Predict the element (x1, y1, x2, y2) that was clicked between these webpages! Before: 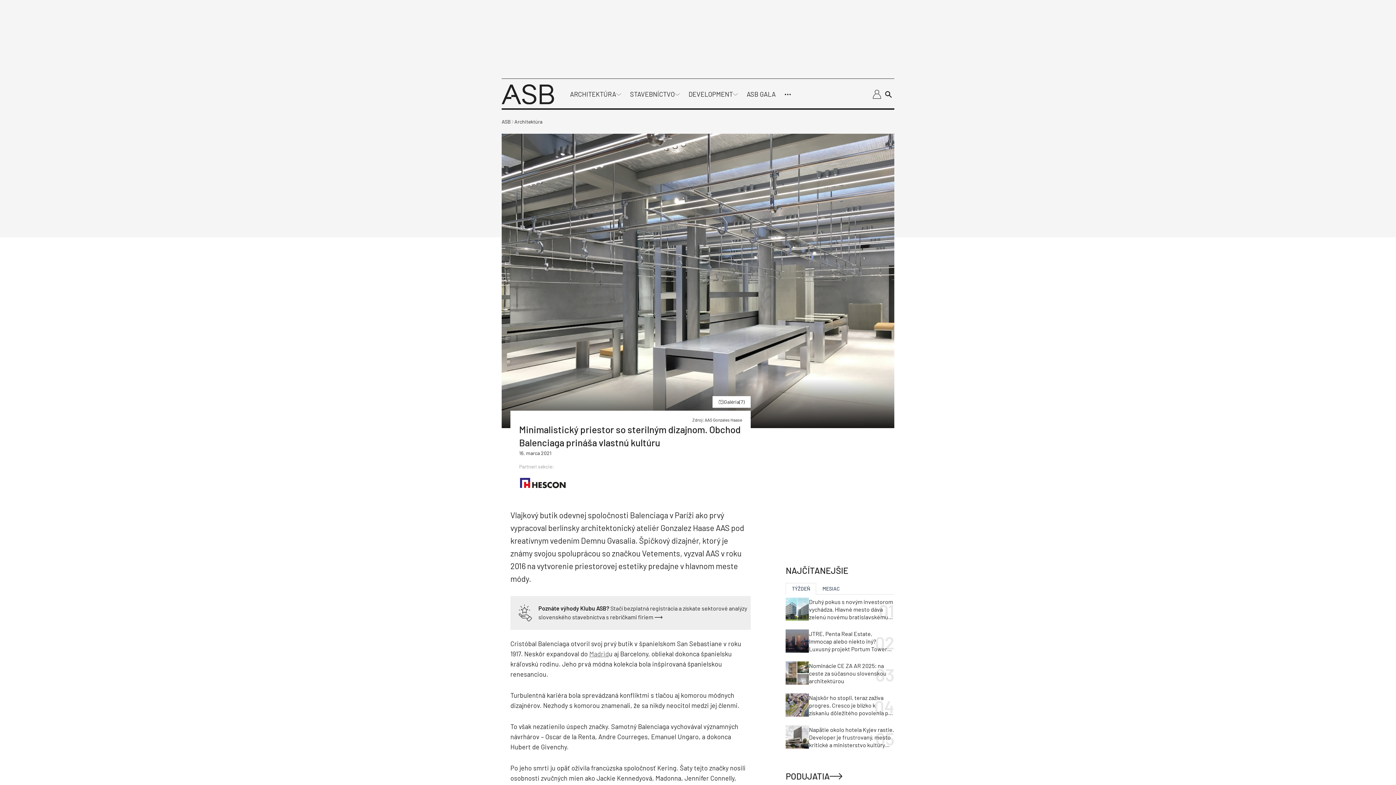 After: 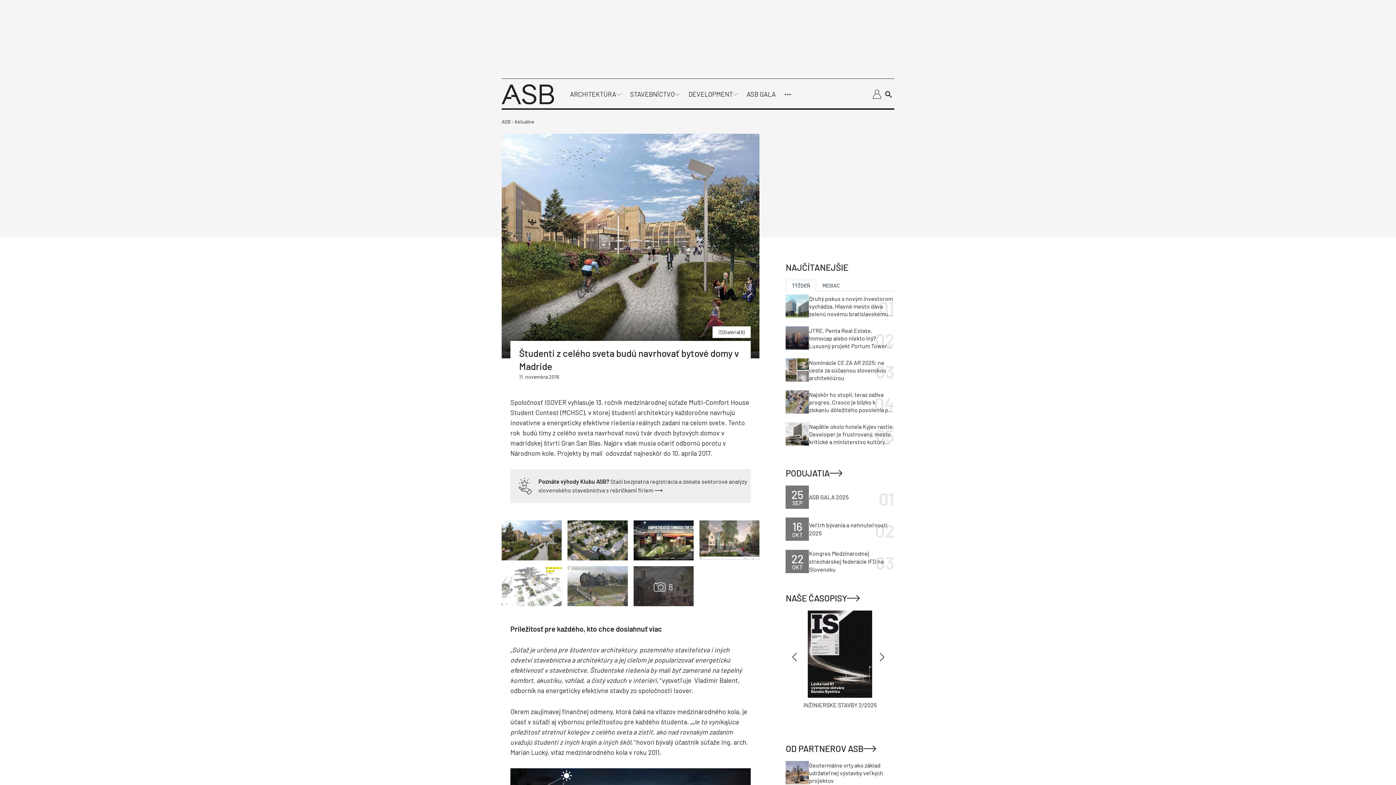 Action: label: Madrid bbox: (589, 650, 609, 658)